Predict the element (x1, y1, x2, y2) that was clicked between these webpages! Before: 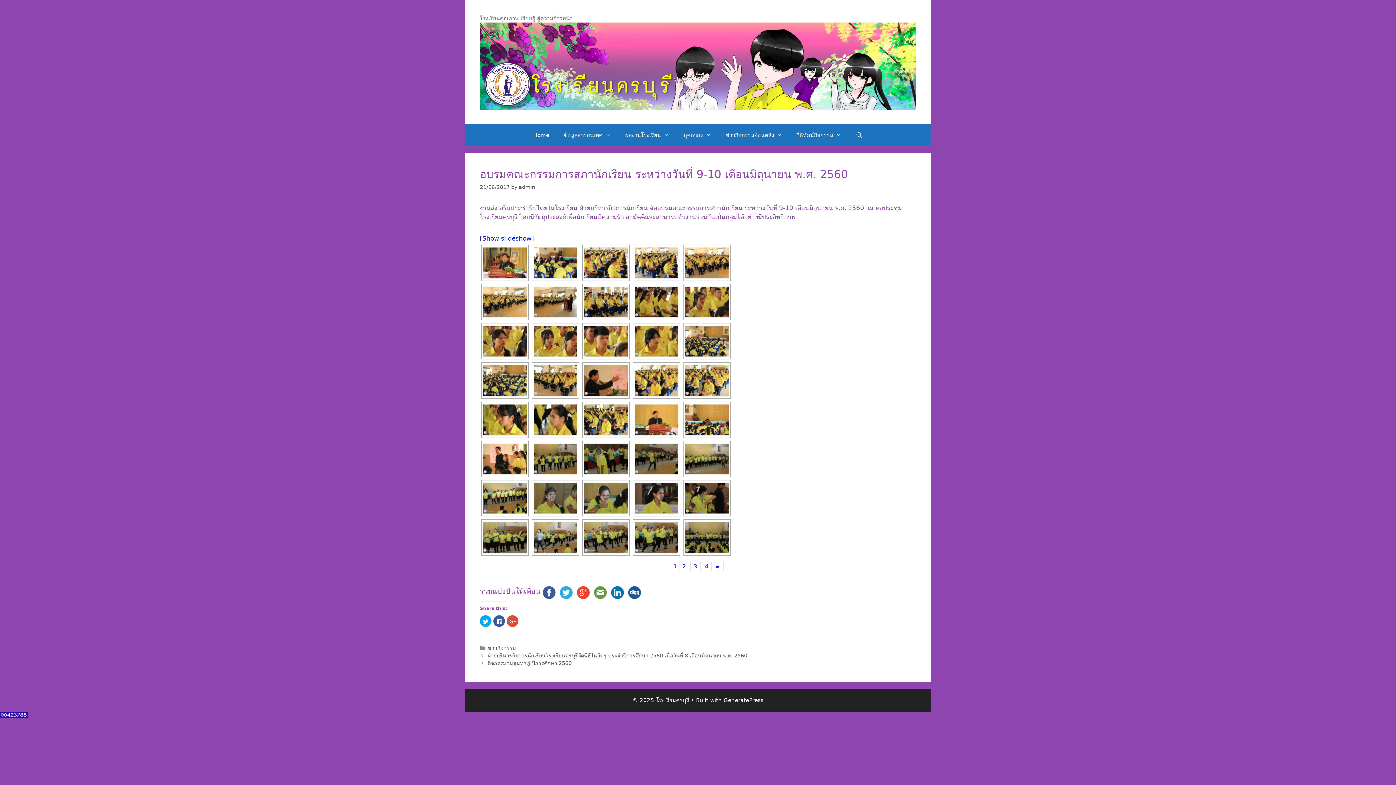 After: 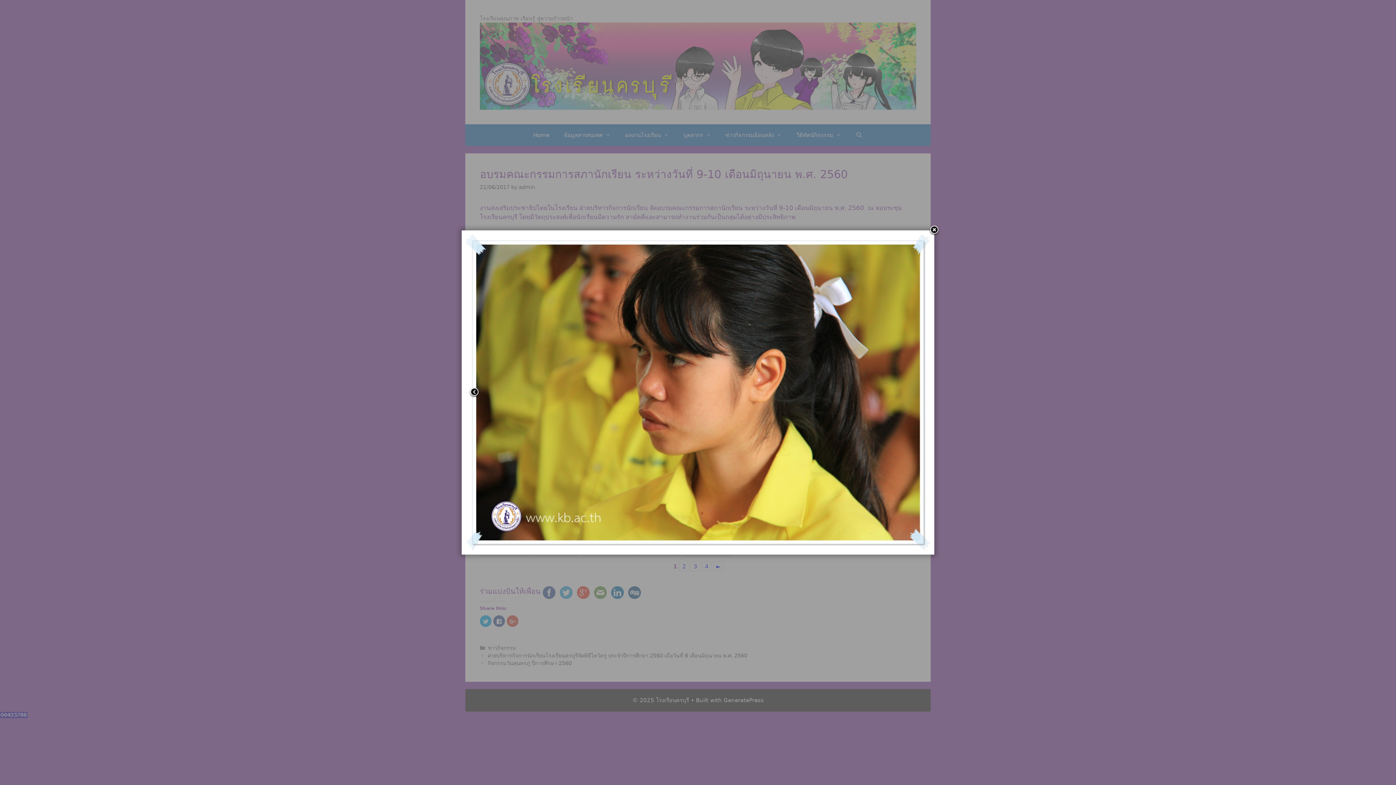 Action: bbox: (480, 401, 528, 438)